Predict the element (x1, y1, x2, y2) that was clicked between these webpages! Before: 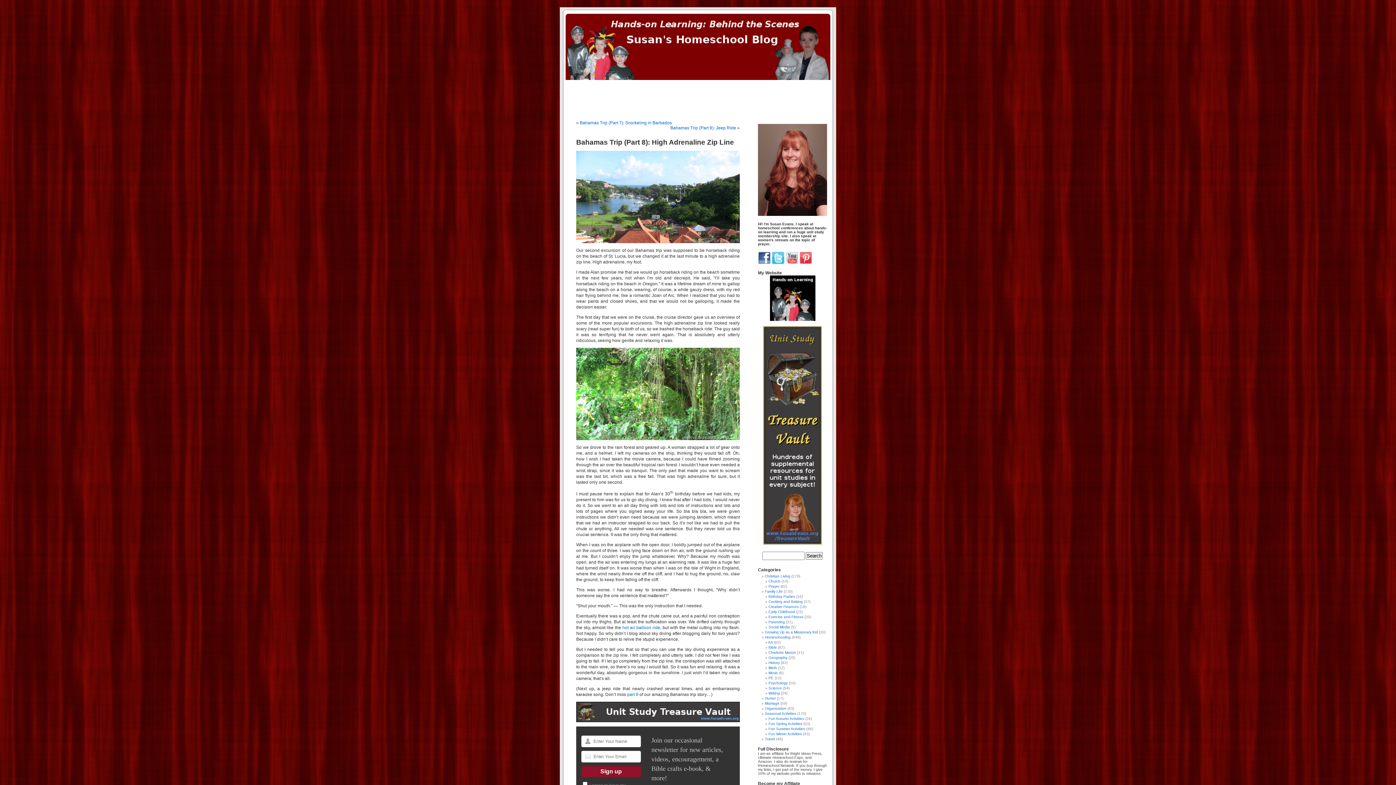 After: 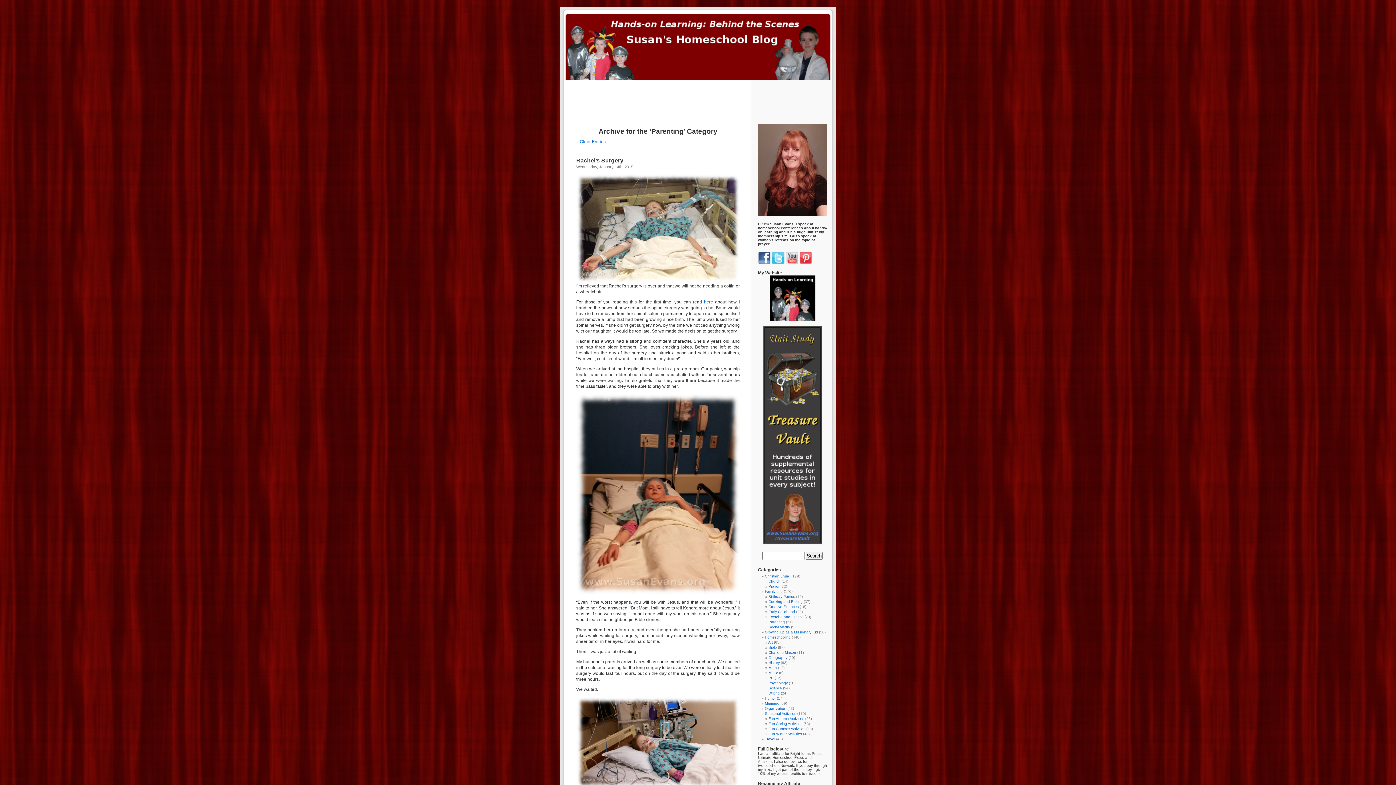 Action: bbox: (768, 620, 785, 624) label: Parenting